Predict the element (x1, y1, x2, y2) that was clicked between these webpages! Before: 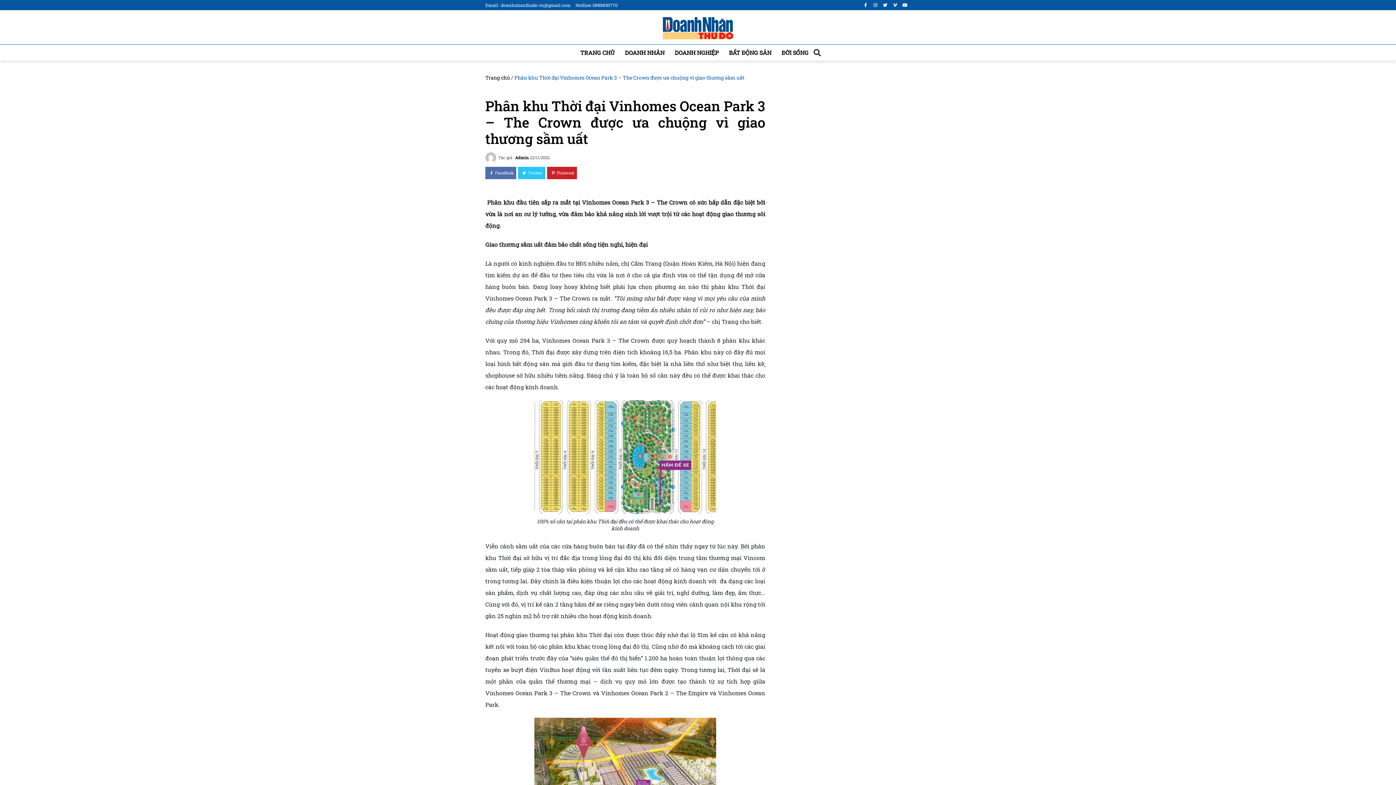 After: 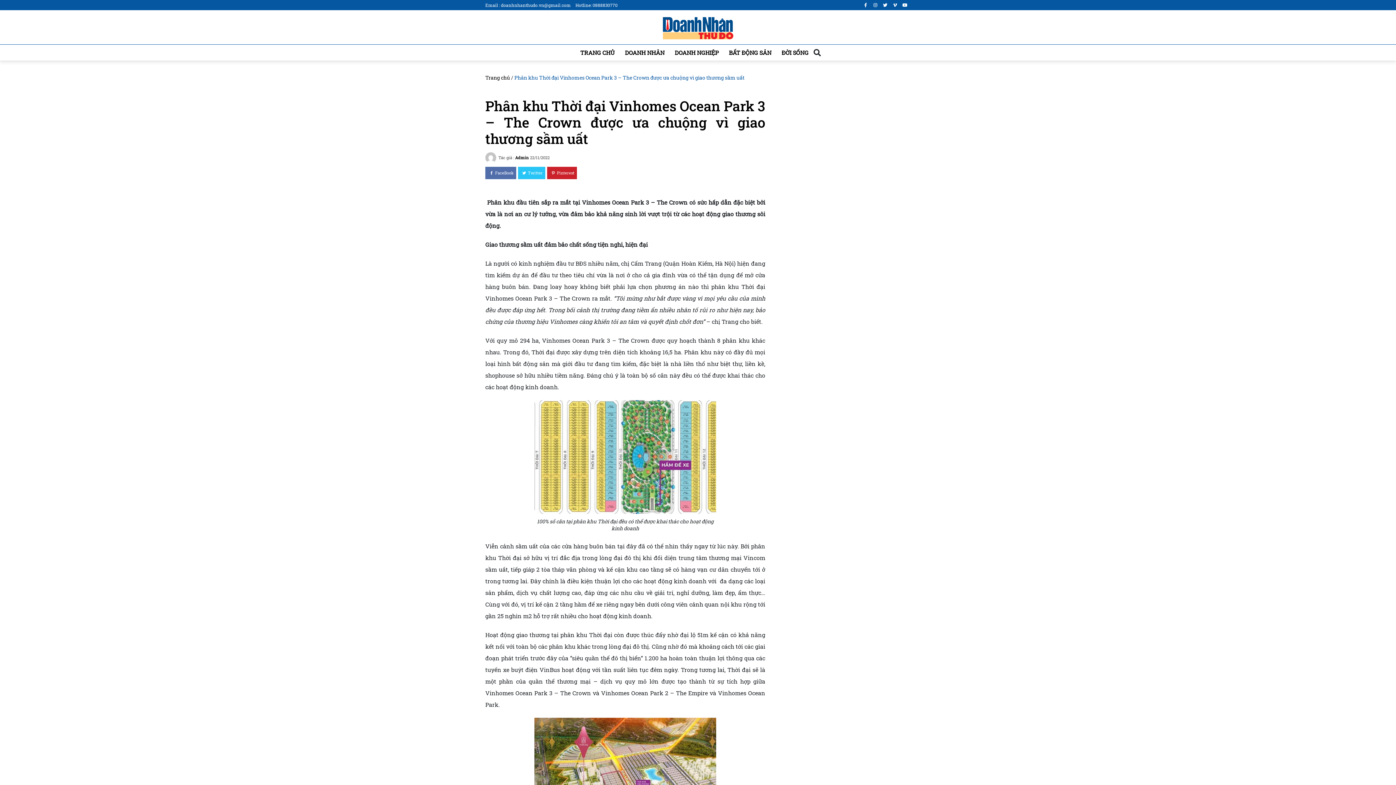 Action: label: doanhnhanthudo.vn@gmail.com bbox: (501, 2, 570, 8)